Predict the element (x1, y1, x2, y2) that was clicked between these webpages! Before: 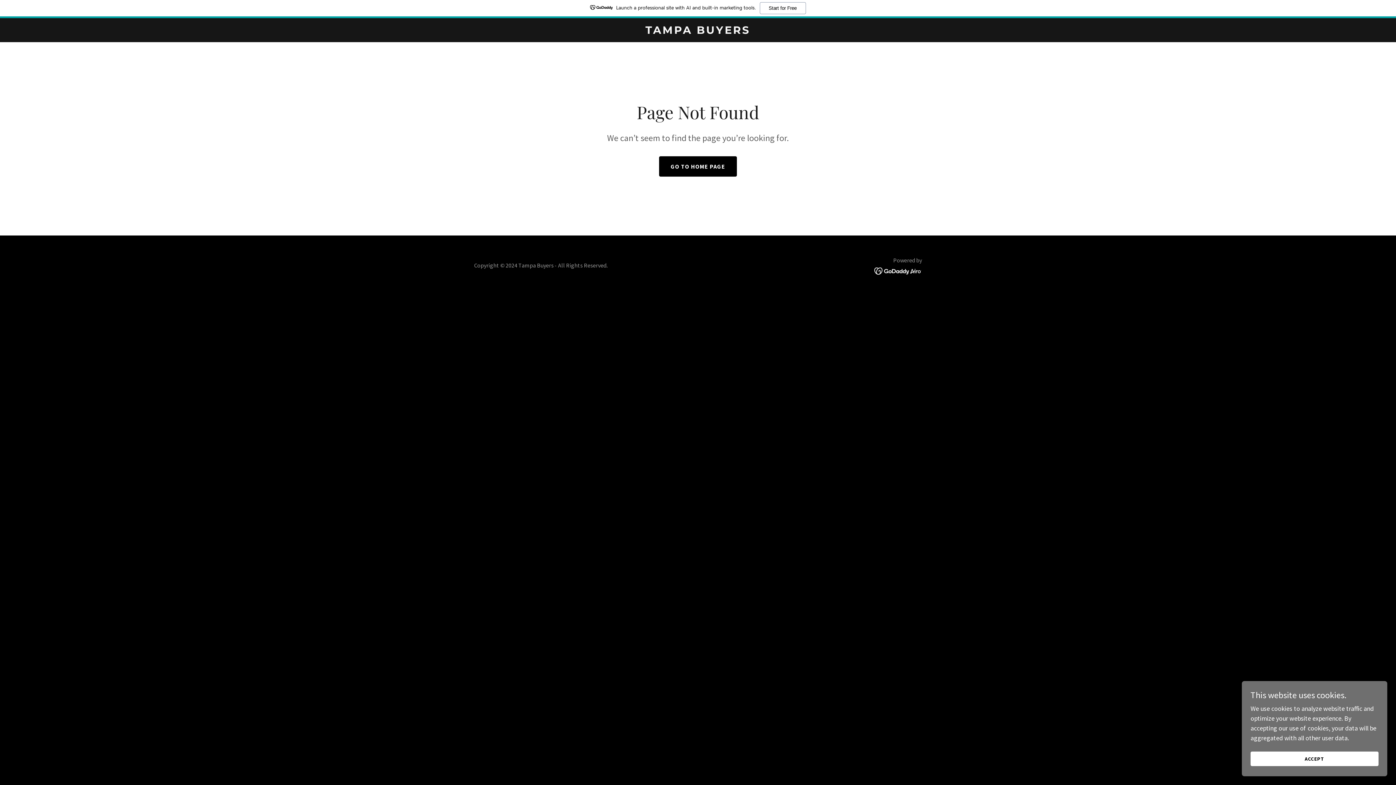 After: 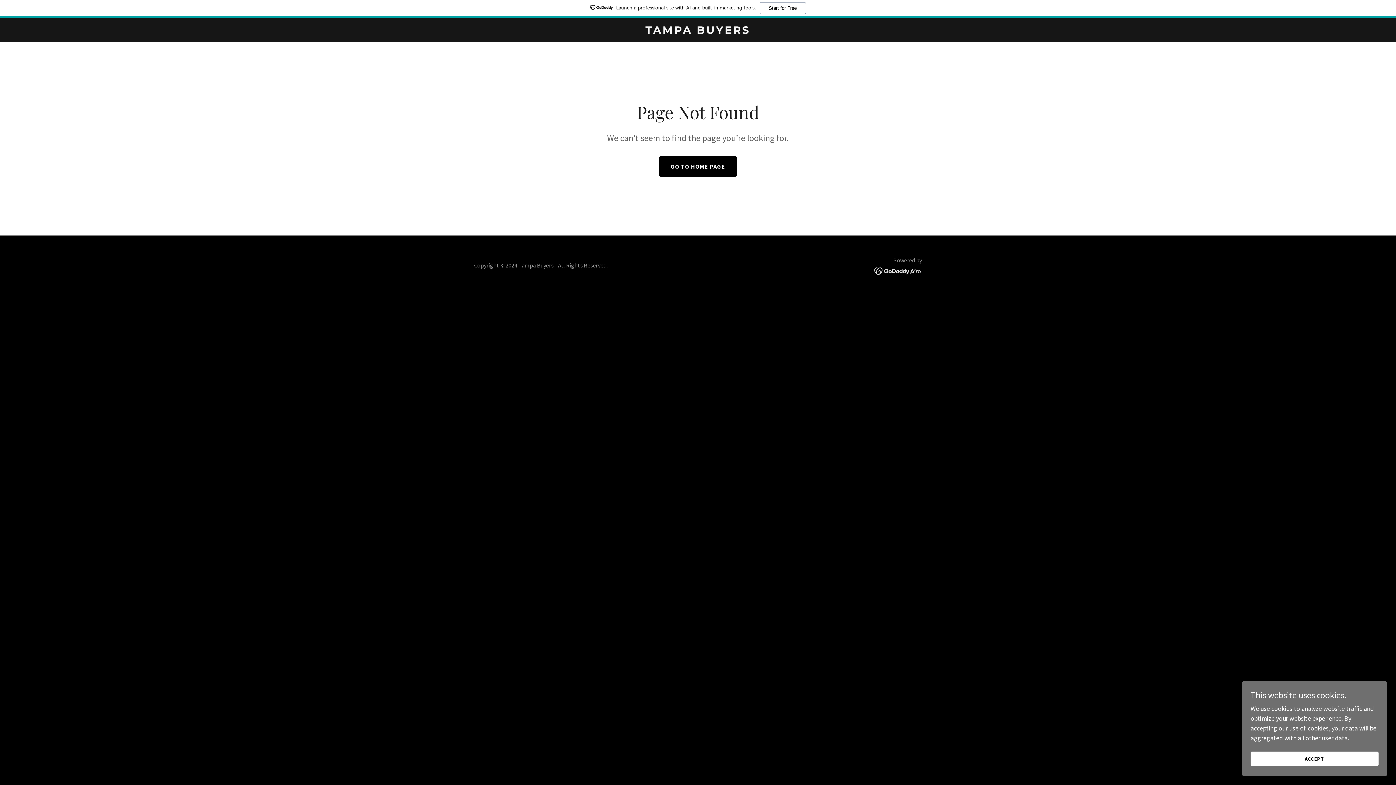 Action: bbox: (874, 266, 922, 274)